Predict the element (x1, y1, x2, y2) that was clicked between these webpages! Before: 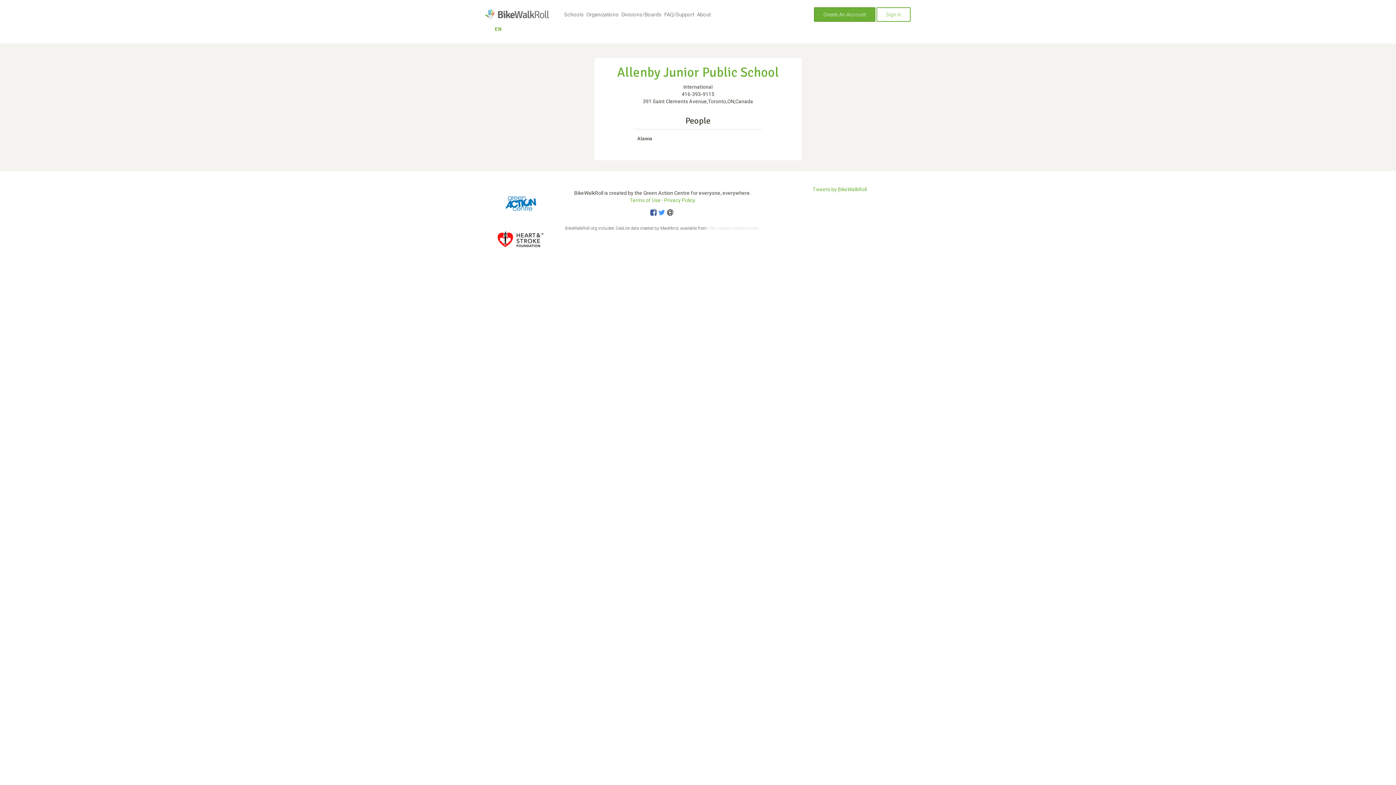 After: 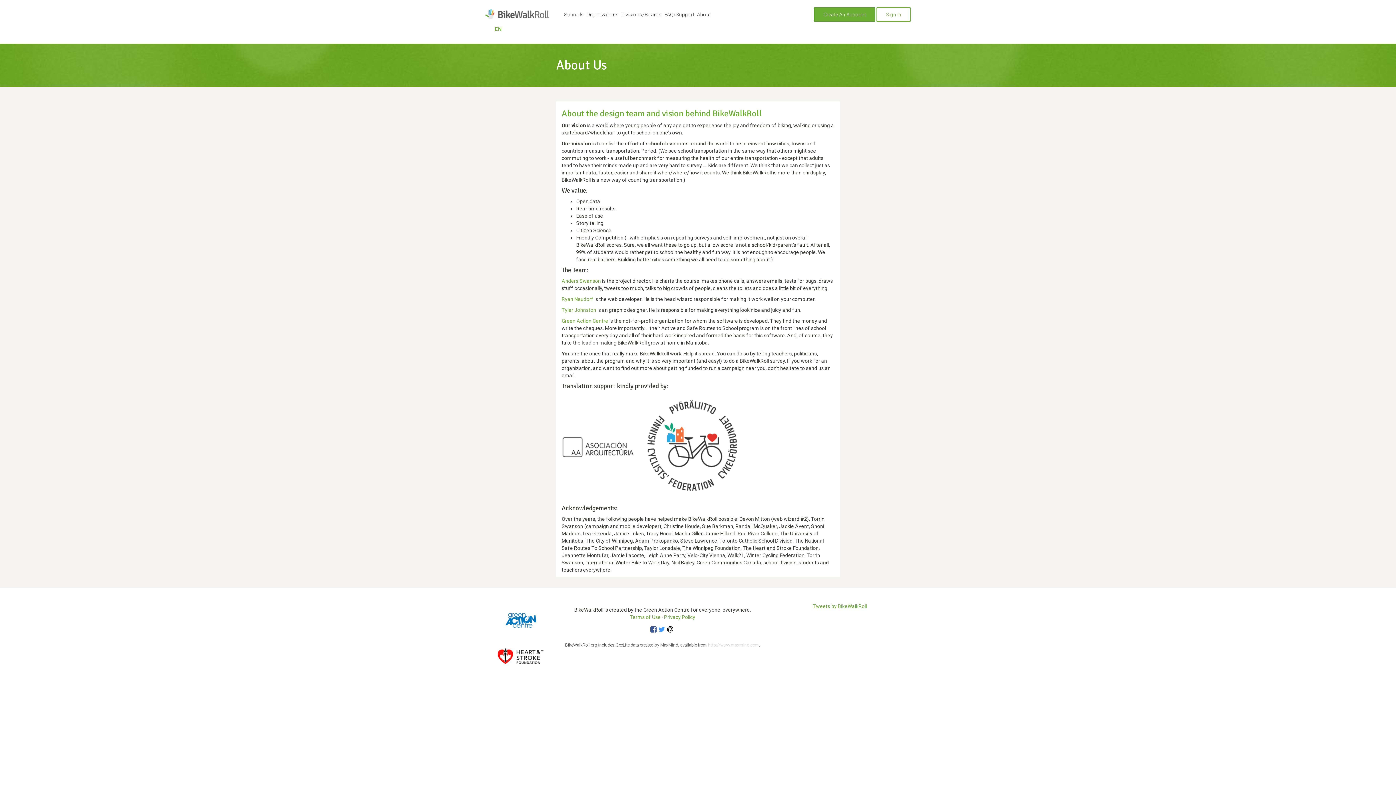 Action: bbox: (696, 7, 711, 21) label: About